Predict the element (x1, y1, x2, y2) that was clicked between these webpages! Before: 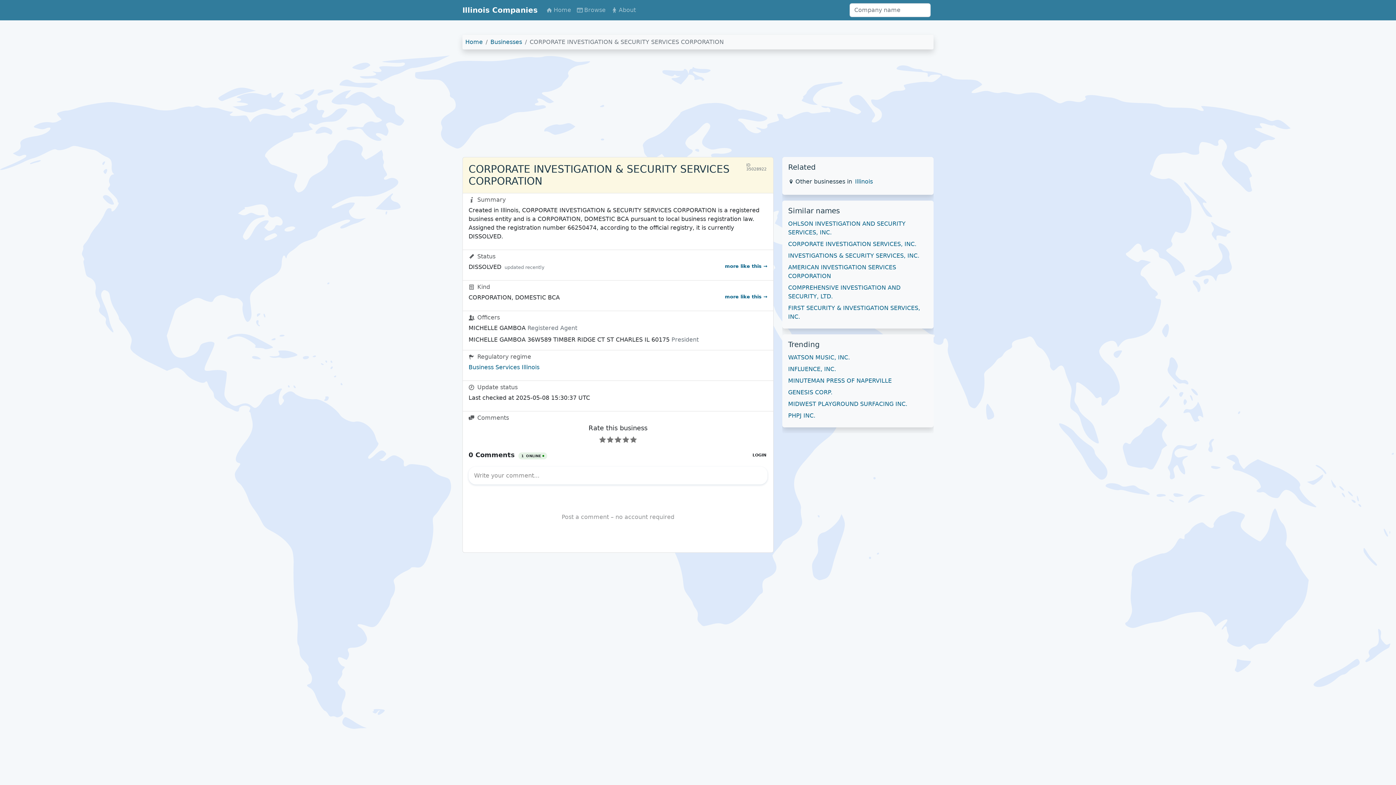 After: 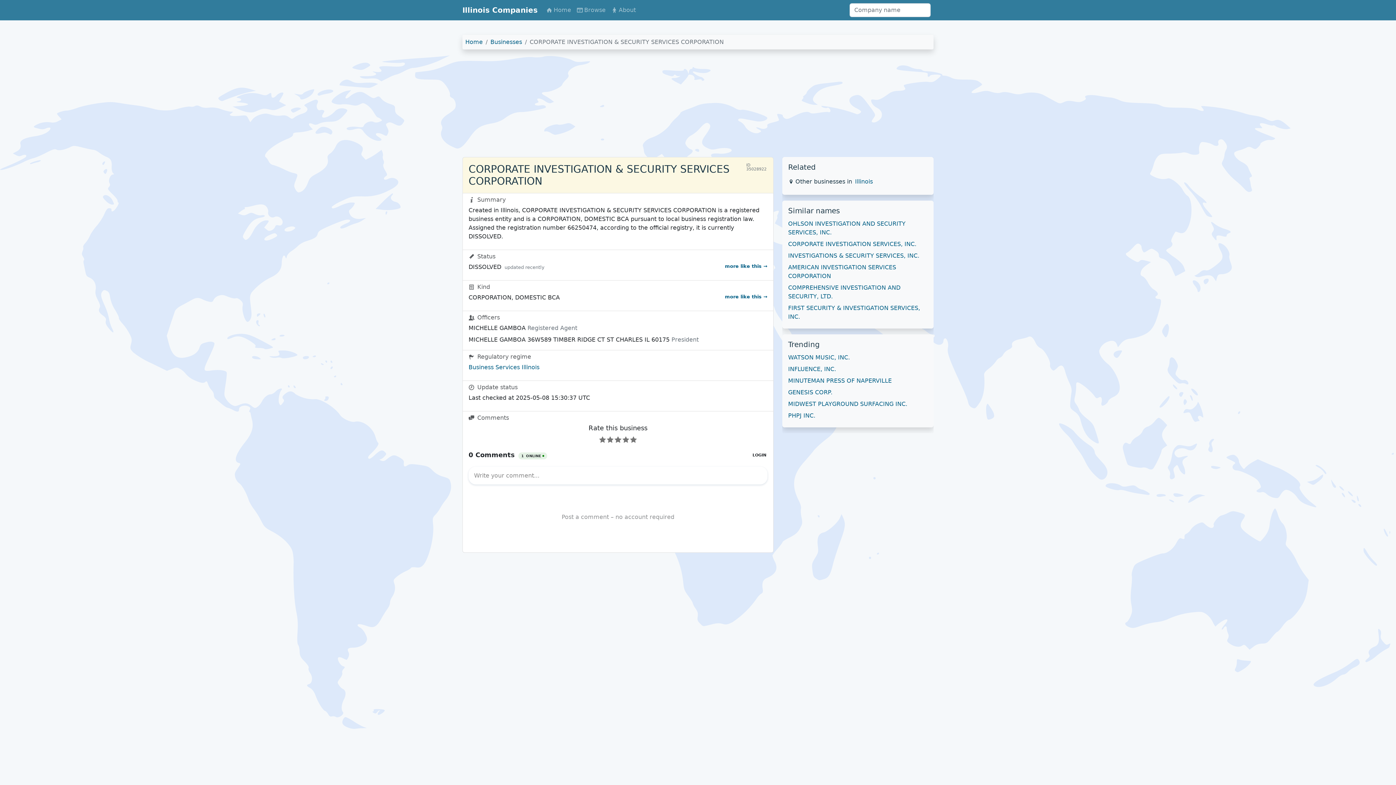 Action: label: Business Services Illinois bbox: (468, 364, 539, 370)